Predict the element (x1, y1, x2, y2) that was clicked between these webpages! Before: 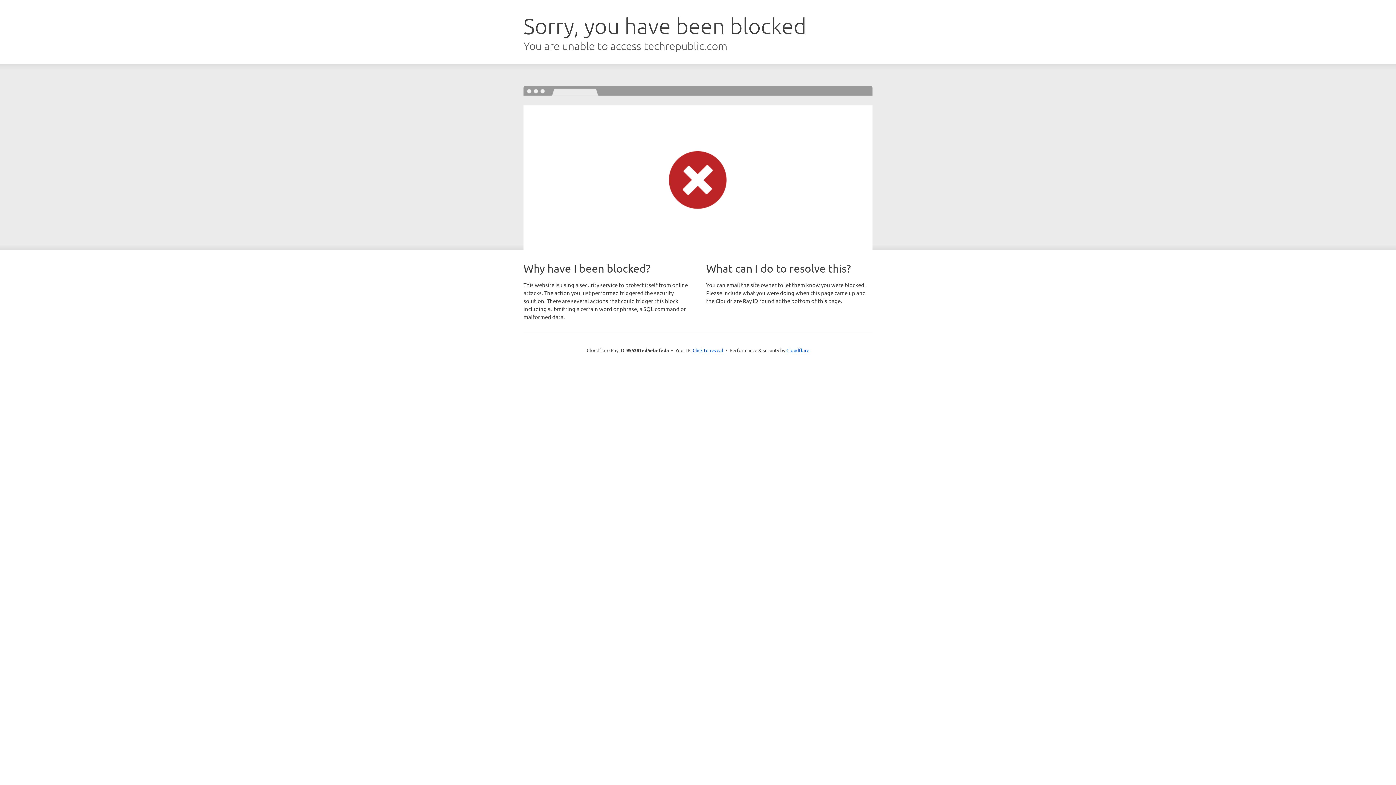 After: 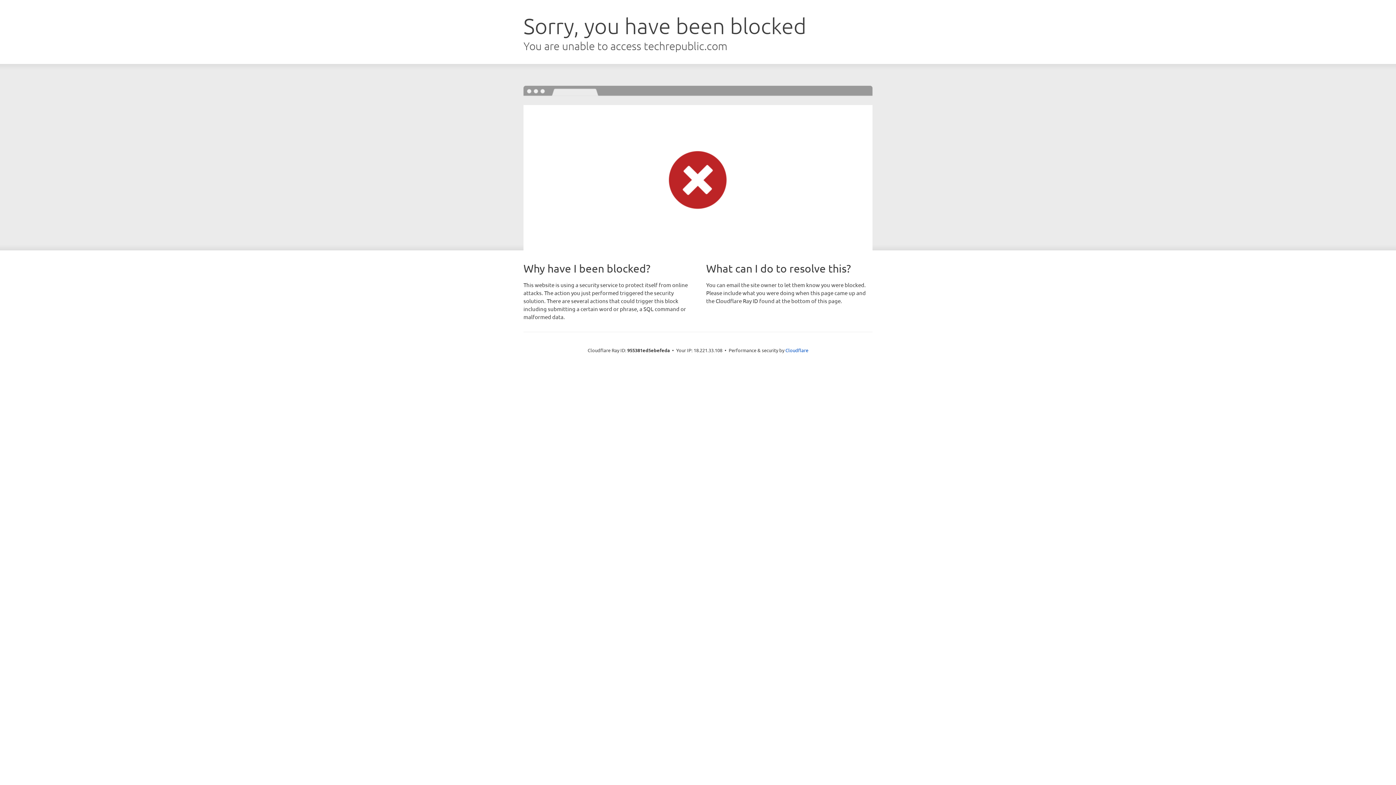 Action: label: Click to reveal bbox: (692, 346, 723, 353)